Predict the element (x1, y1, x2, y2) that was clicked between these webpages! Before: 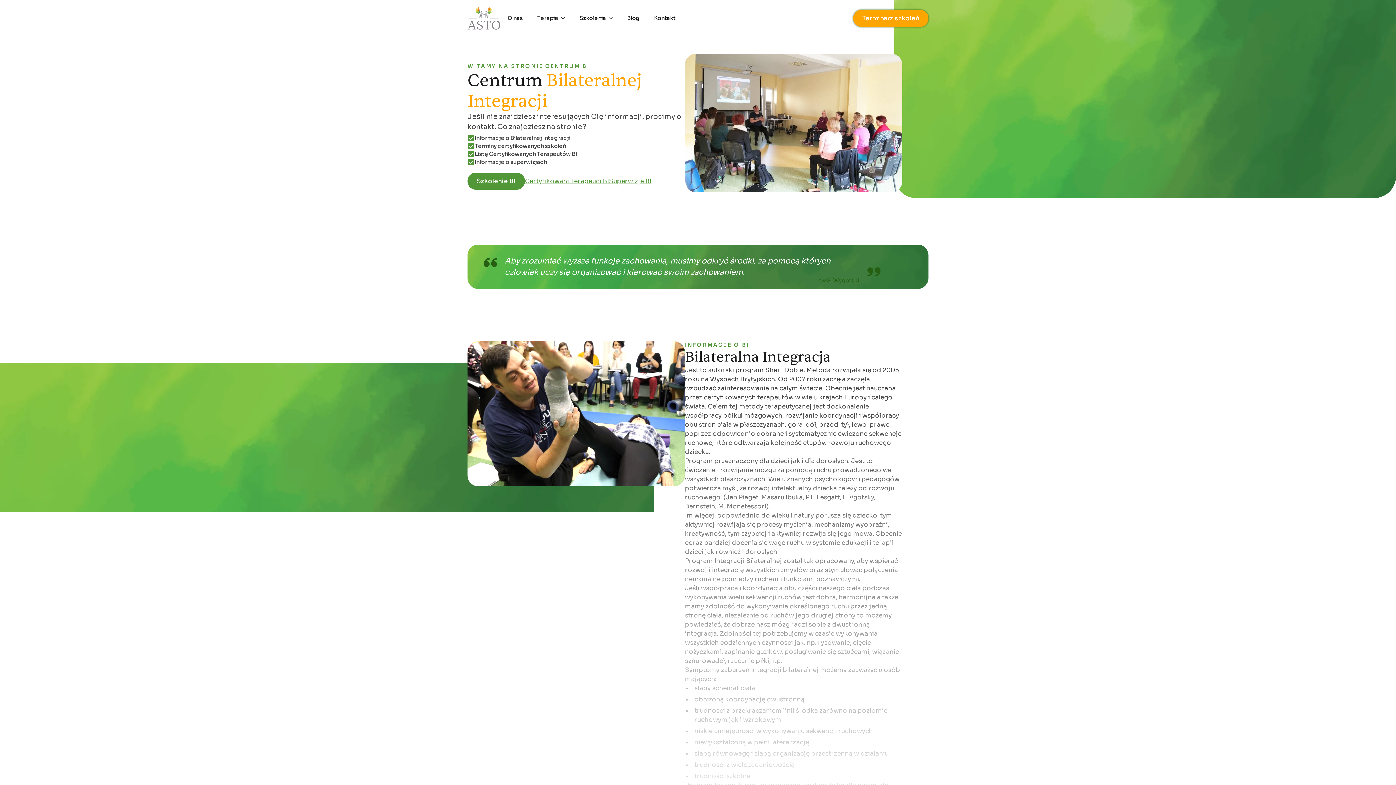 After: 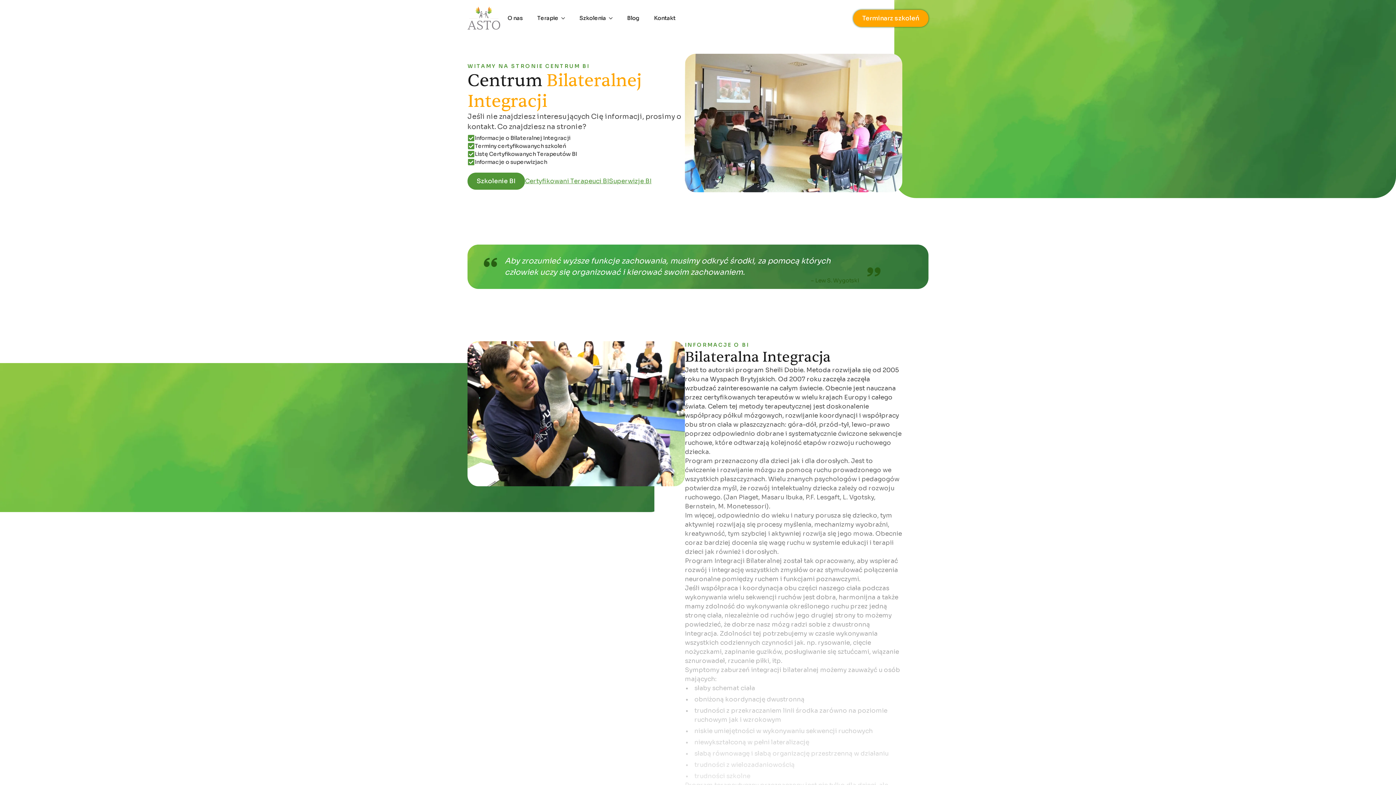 Action: label: instagram bbox: (846, 14, 853, 21)